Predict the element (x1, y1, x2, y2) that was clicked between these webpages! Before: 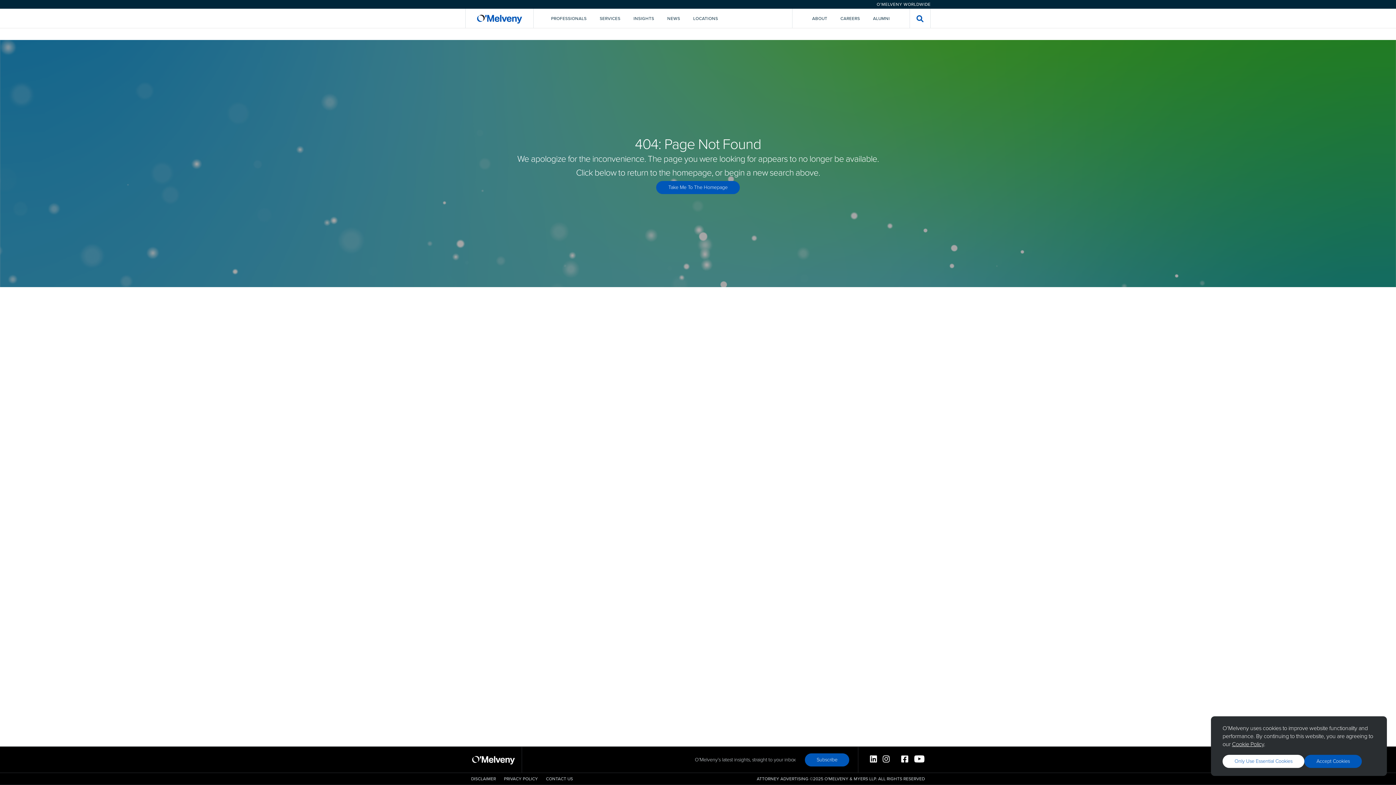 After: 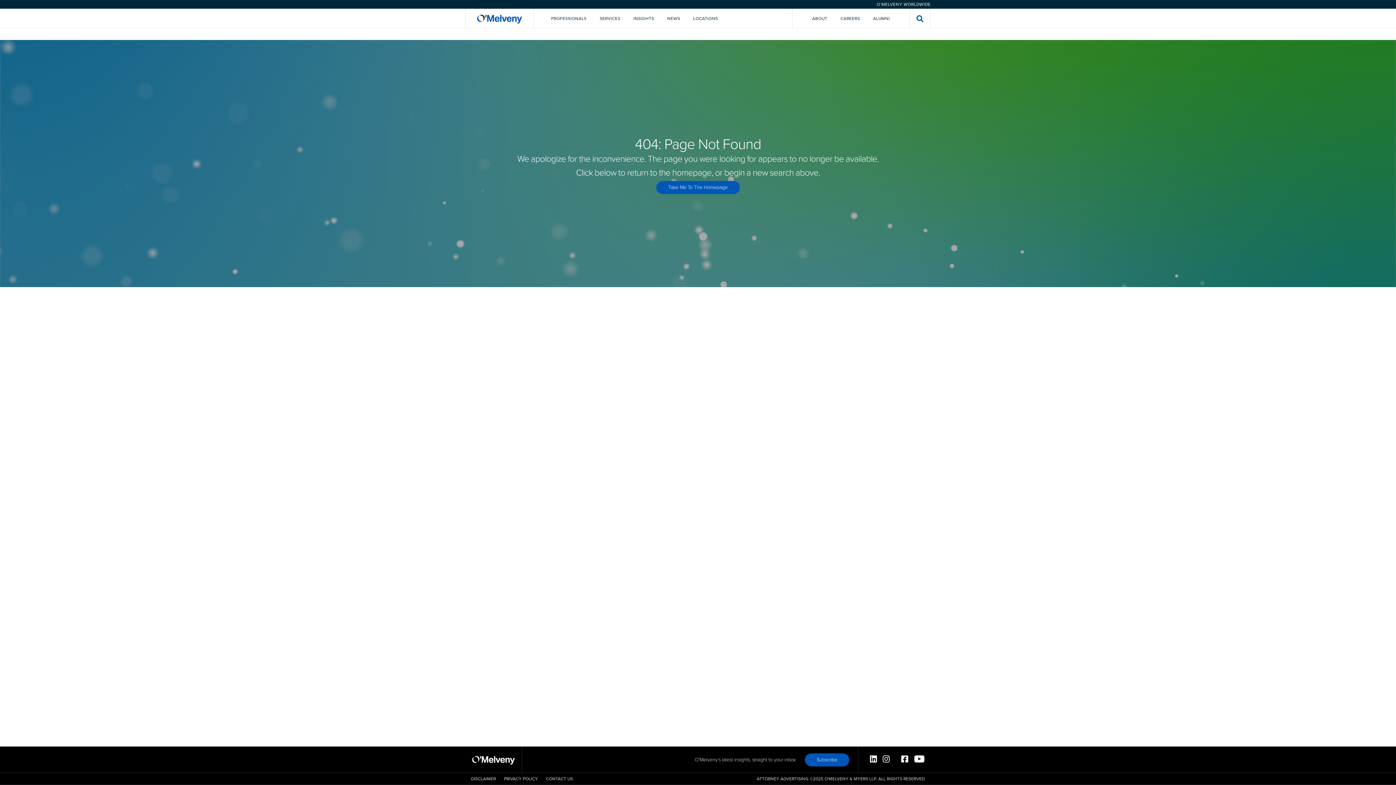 Action: bbox: (1304, 755, 1362, 768) label: Accept Cookies